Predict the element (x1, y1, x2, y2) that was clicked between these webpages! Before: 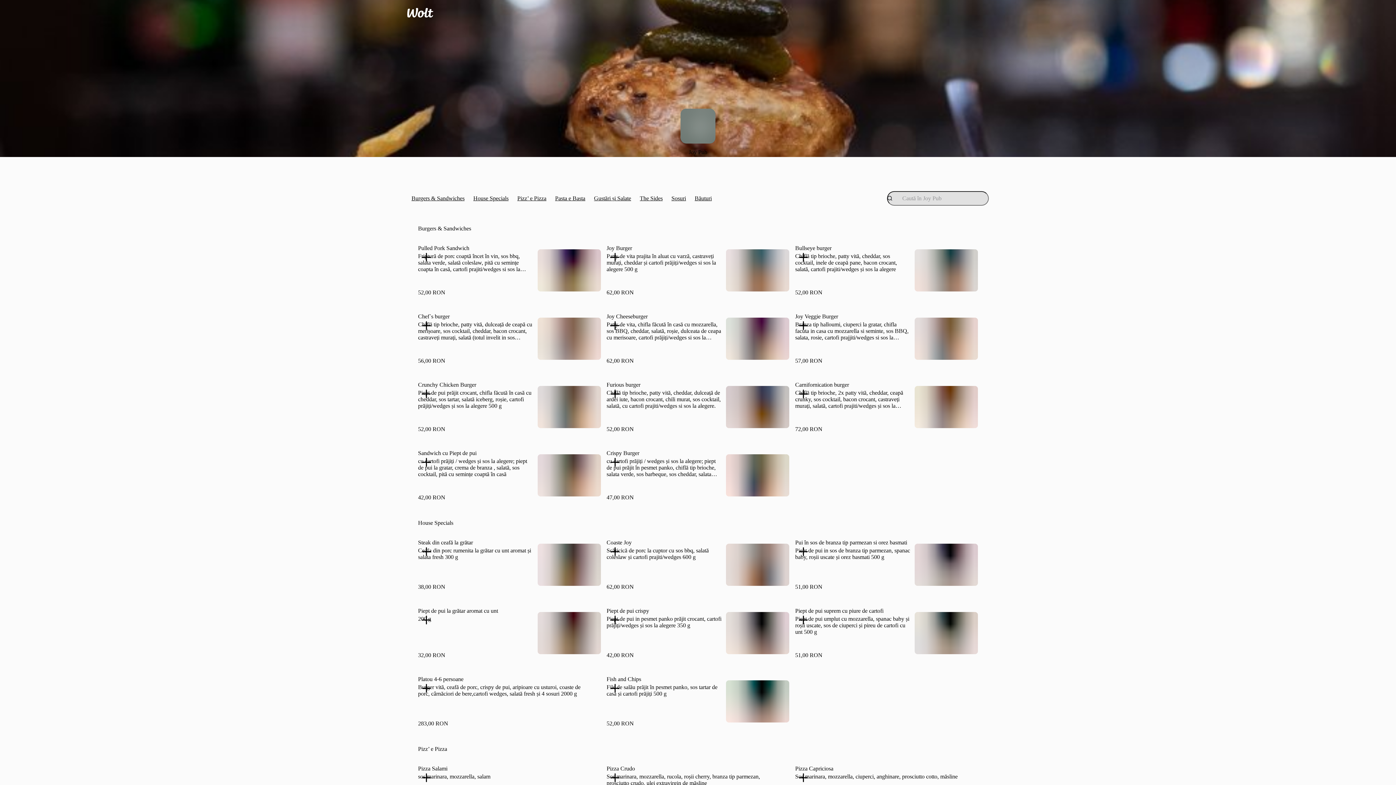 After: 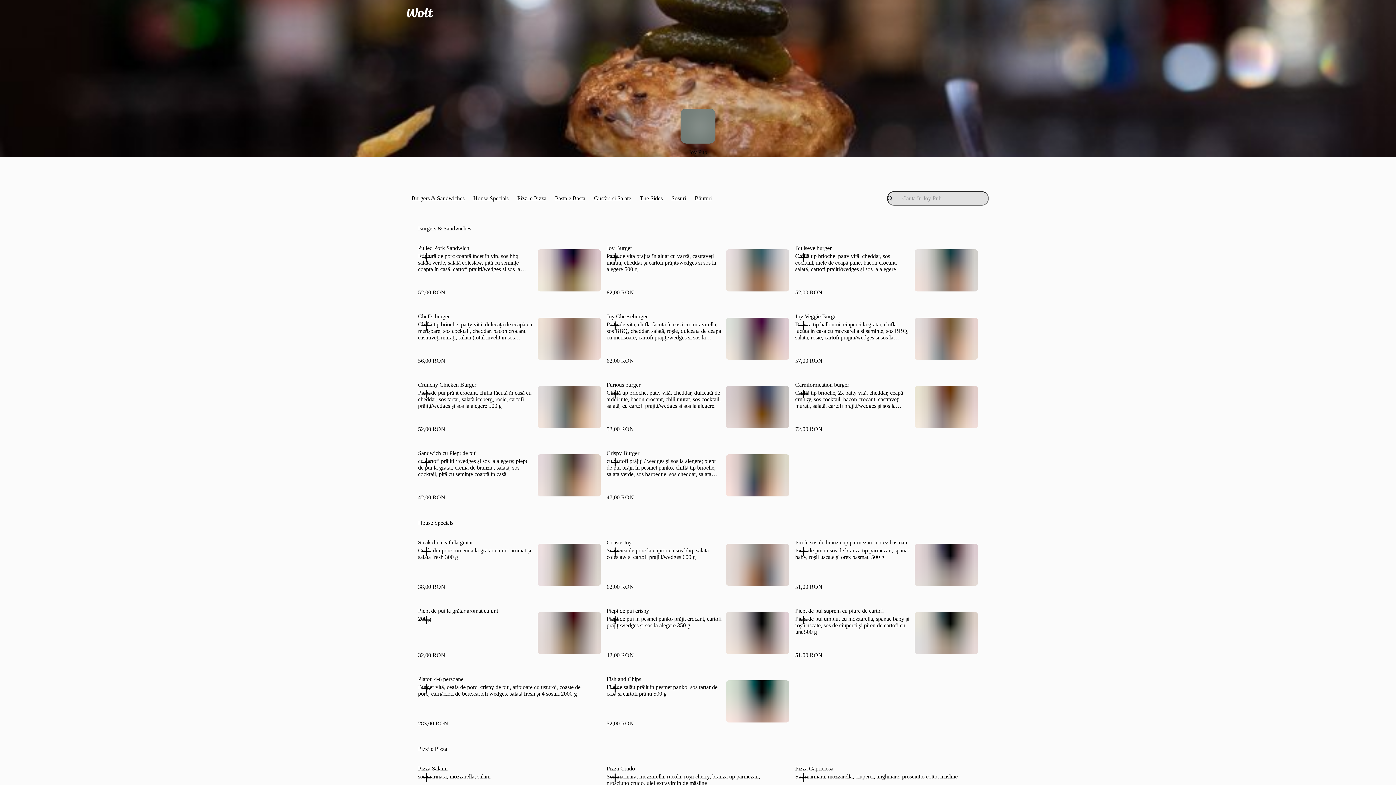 Action: bbox: (914, 249, 978, 291)